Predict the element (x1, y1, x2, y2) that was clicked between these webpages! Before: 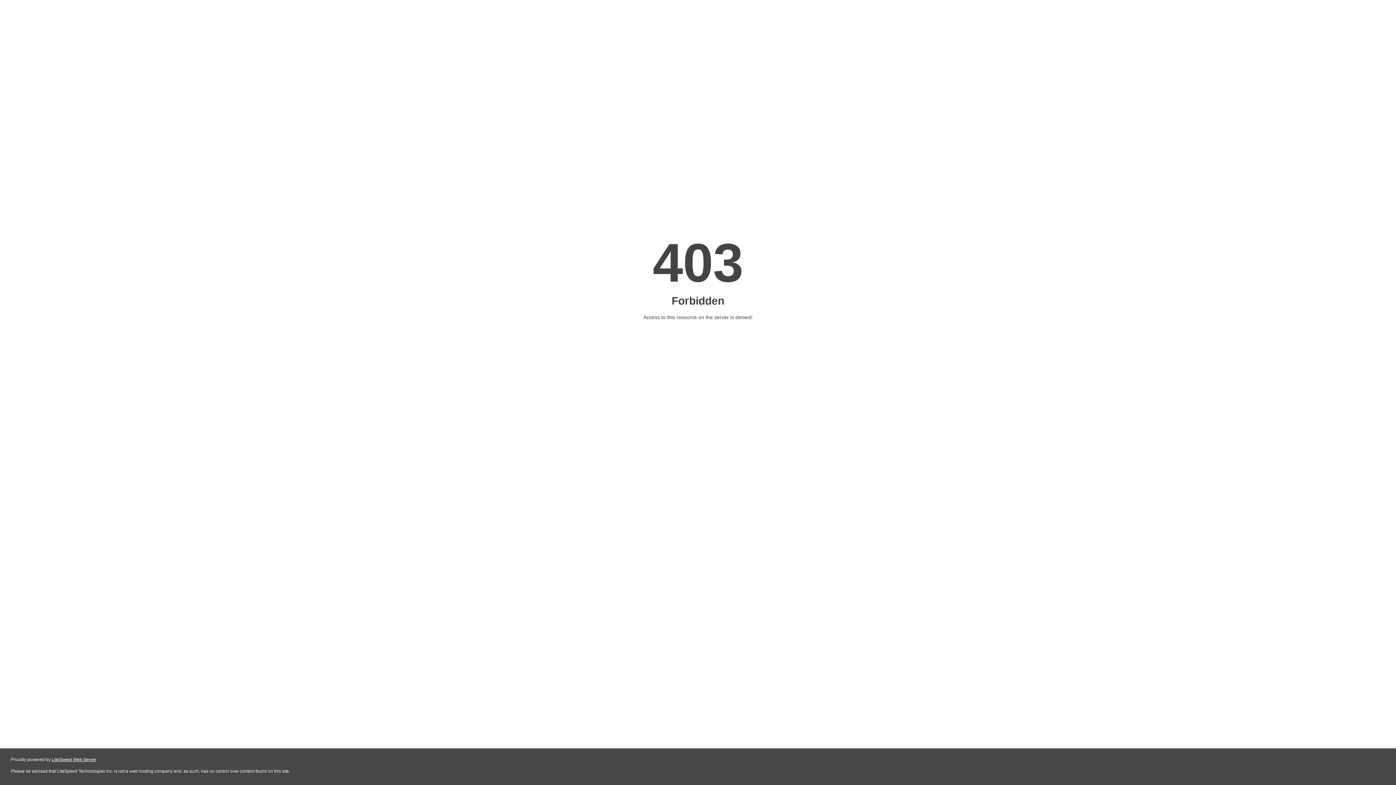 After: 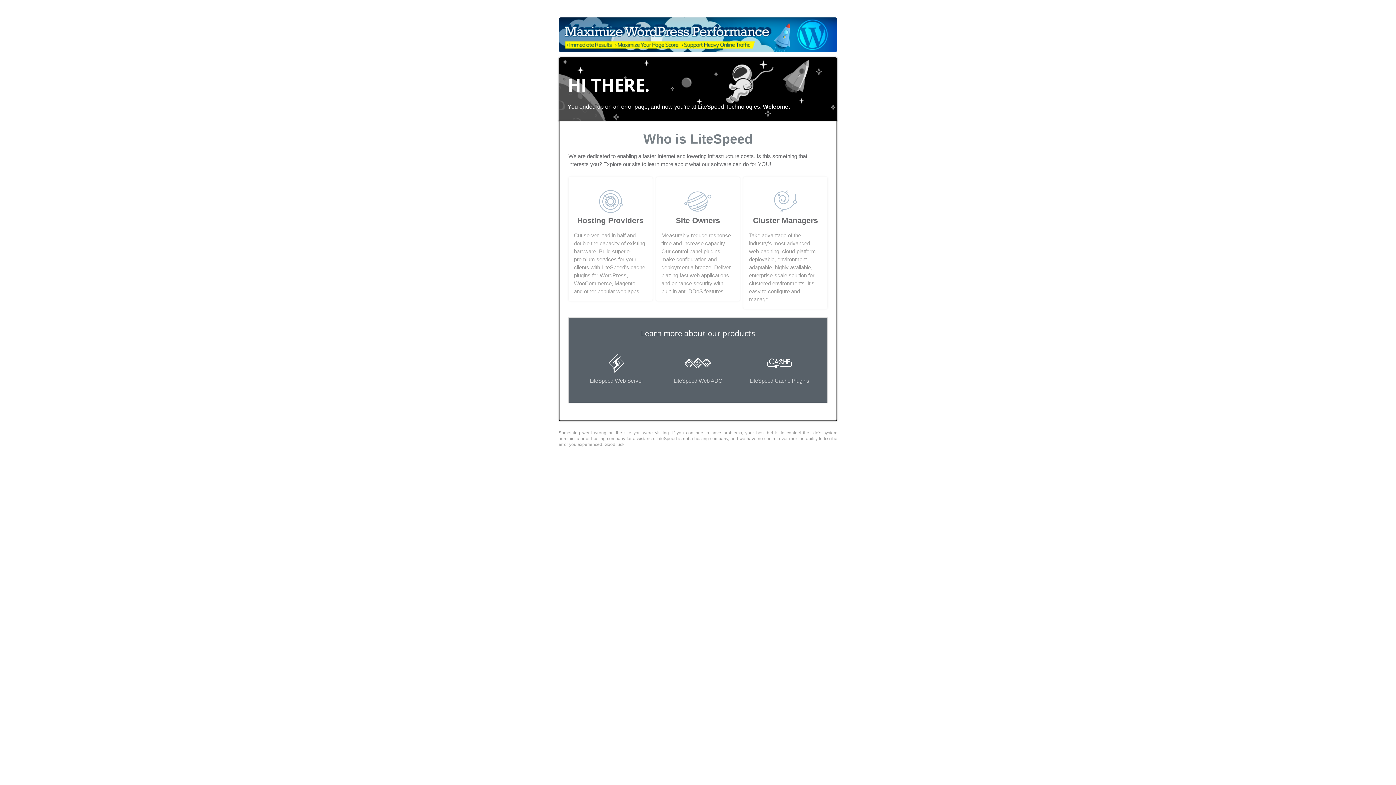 Action: label: LiteSpeed Web Server bbox: (51, 757, 96, 762)